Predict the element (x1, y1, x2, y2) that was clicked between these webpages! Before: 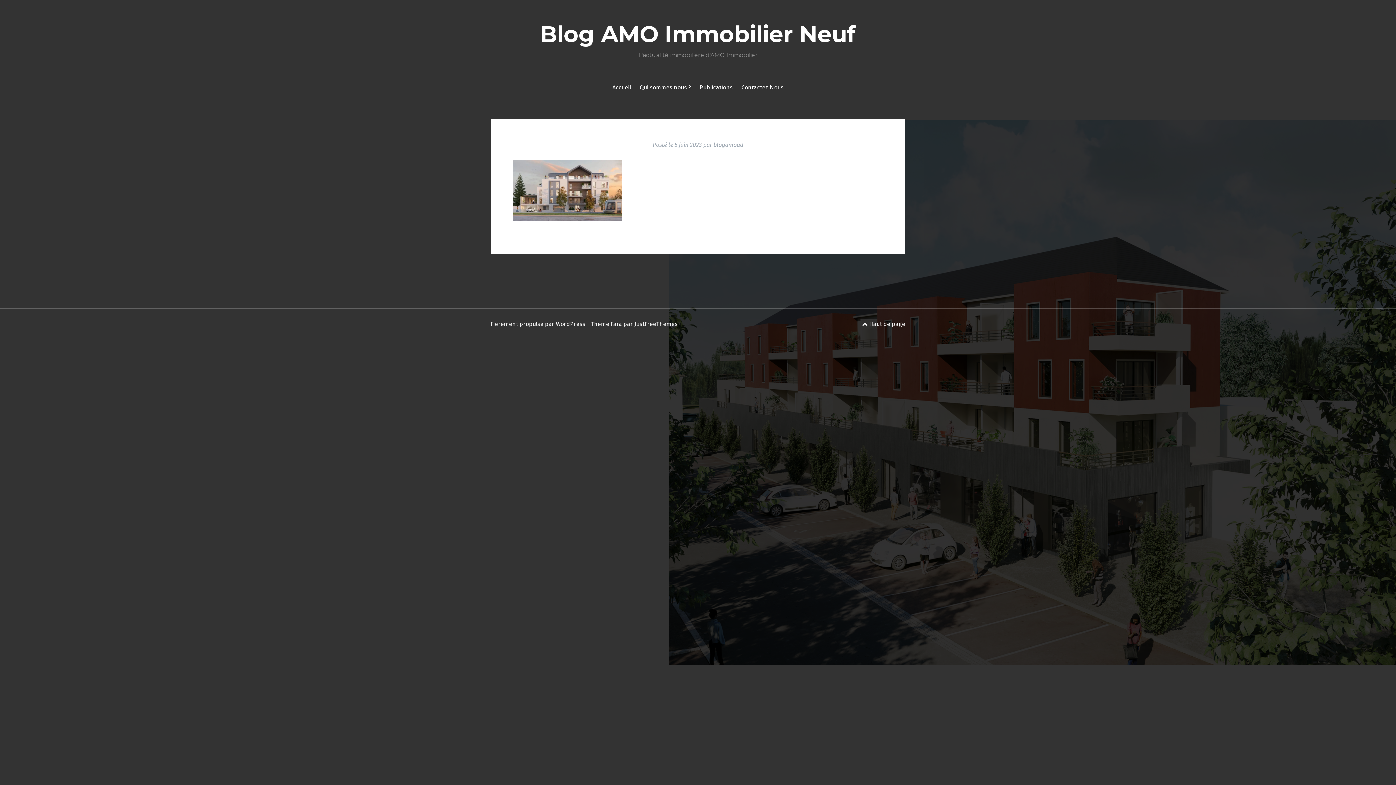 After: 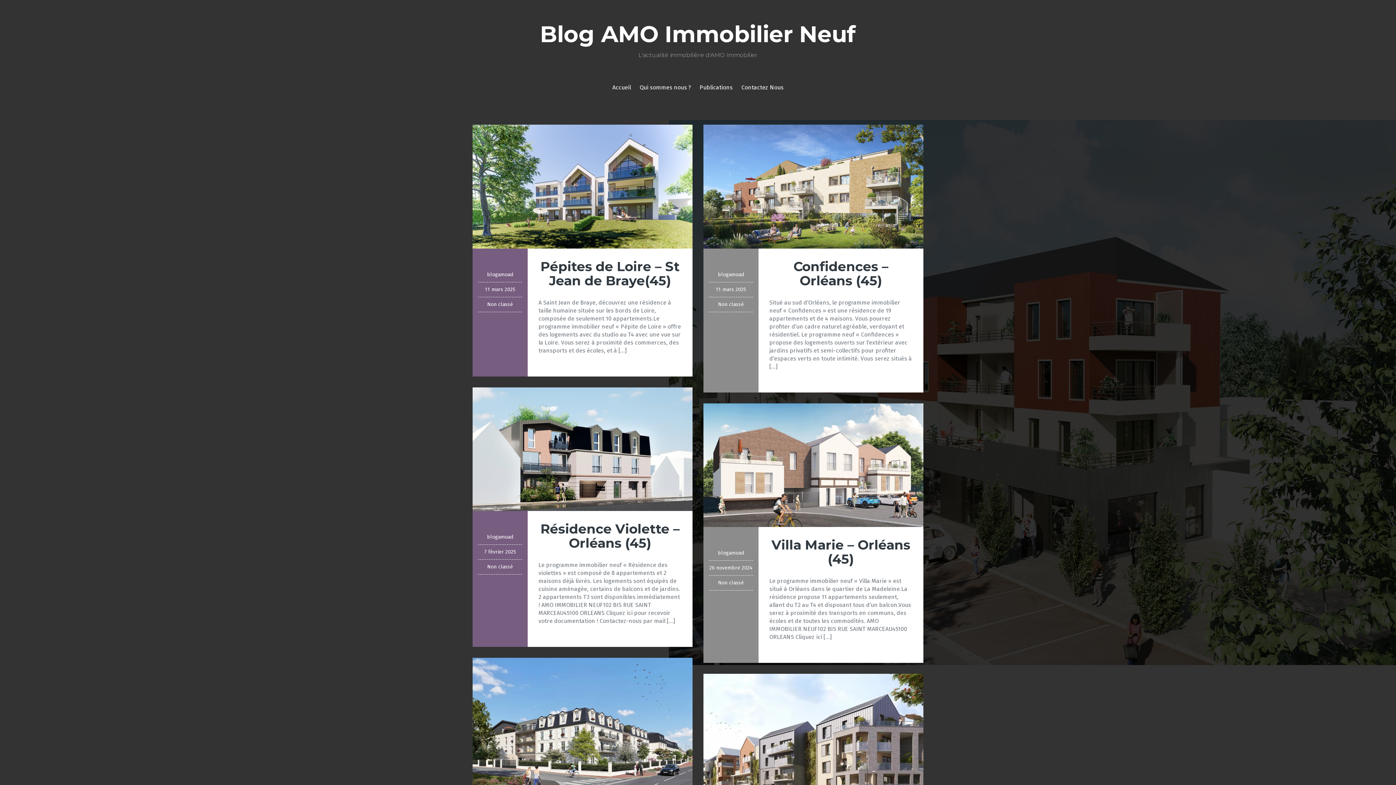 Action: bbox: (612, 83, 631, 91) label: Accueil